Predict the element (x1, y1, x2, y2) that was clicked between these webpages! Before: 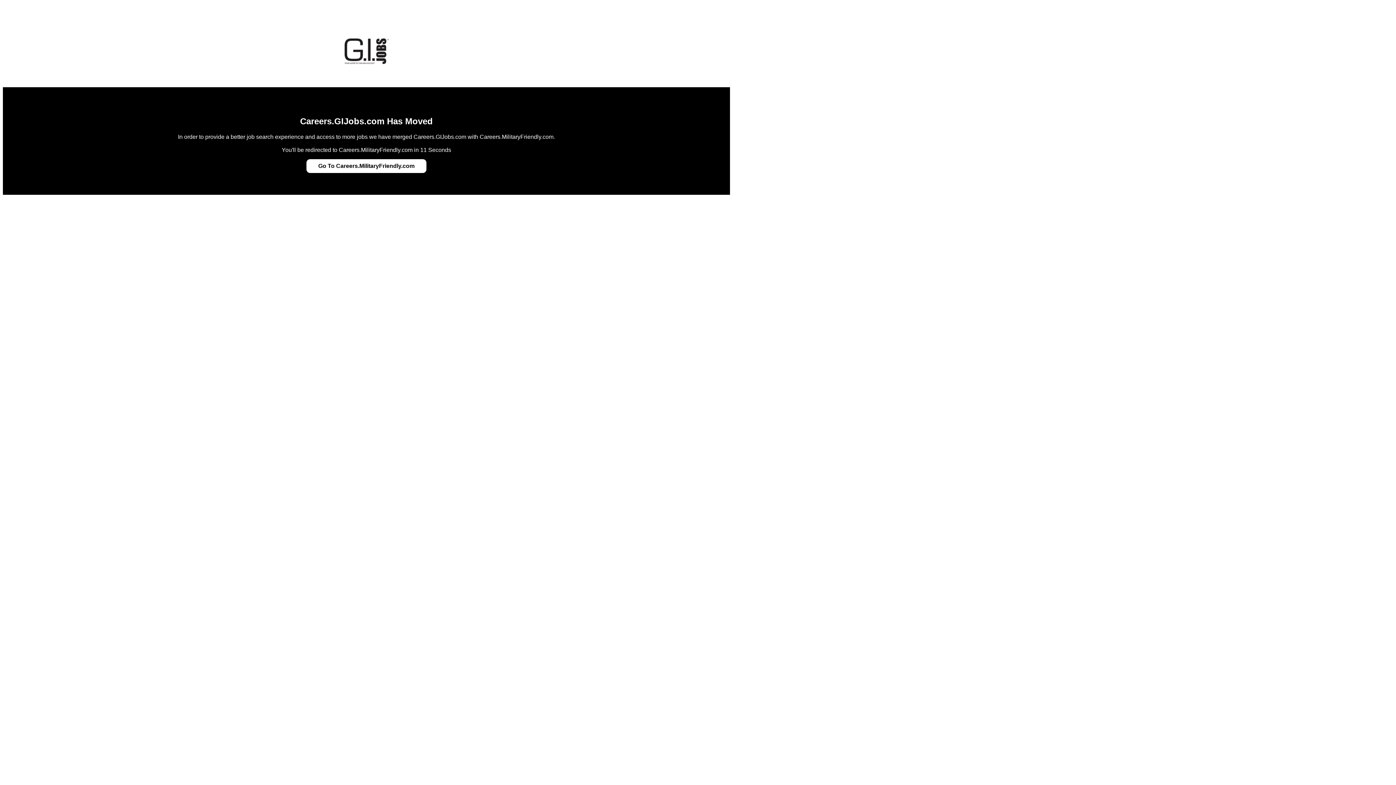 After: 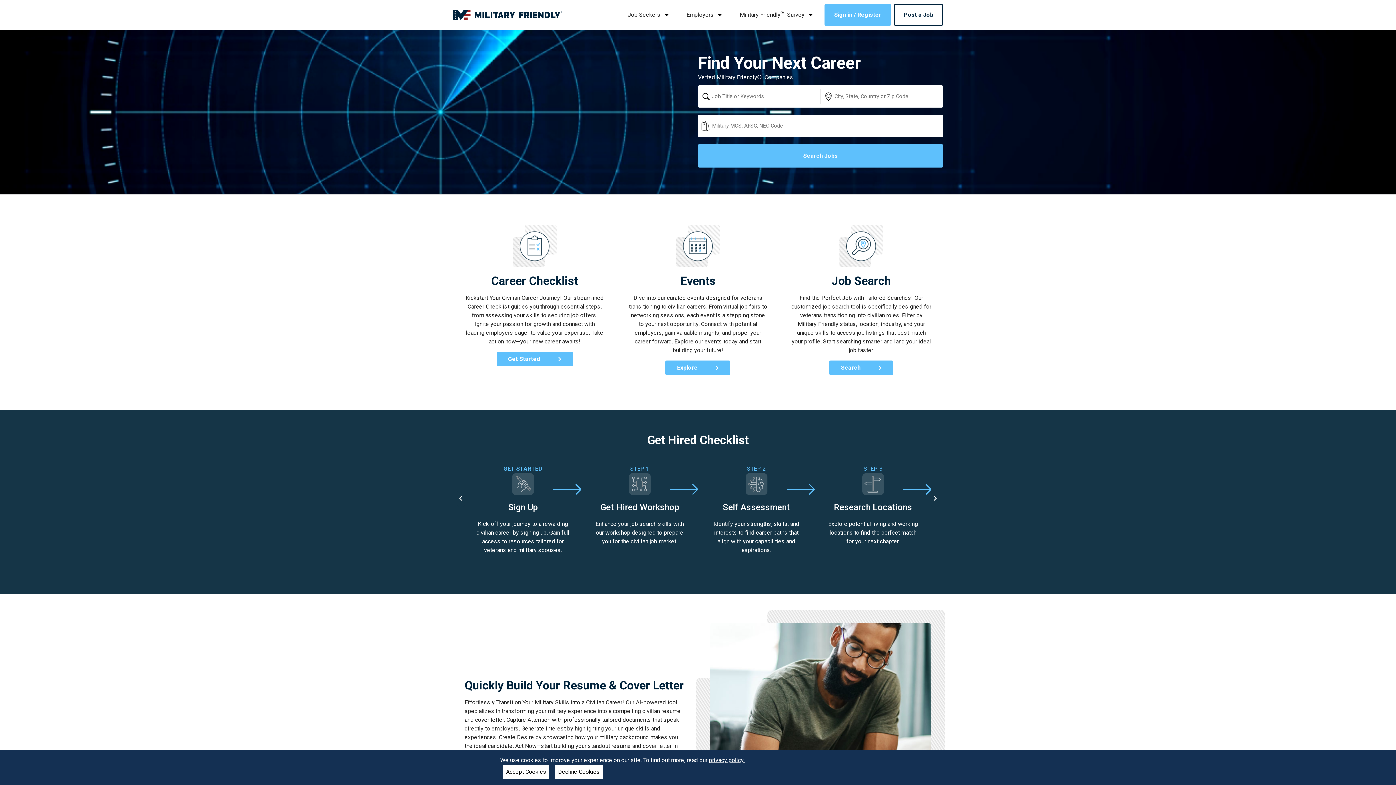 Action: bbox: (318, 162, 414, 169) label: Go To Careers.MilitaryFriendly.com